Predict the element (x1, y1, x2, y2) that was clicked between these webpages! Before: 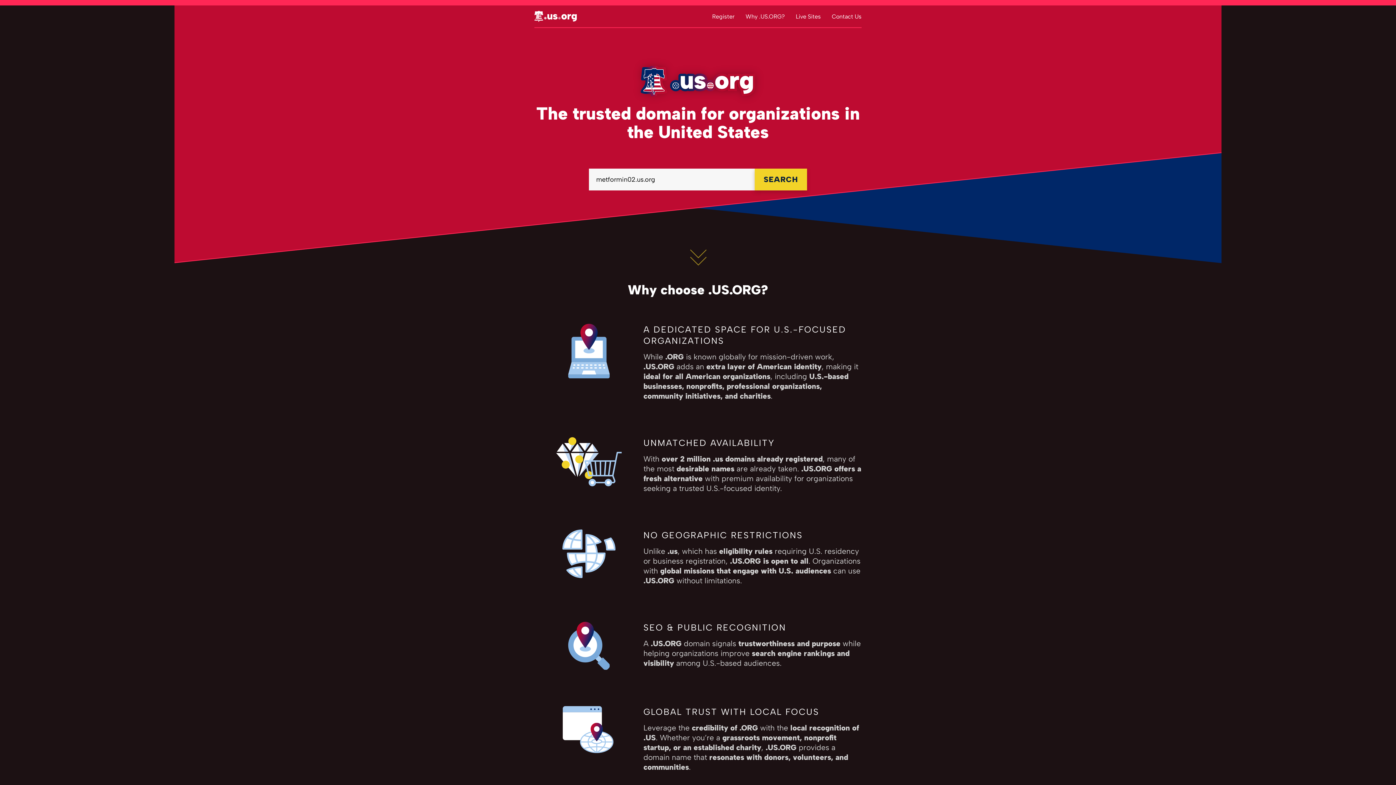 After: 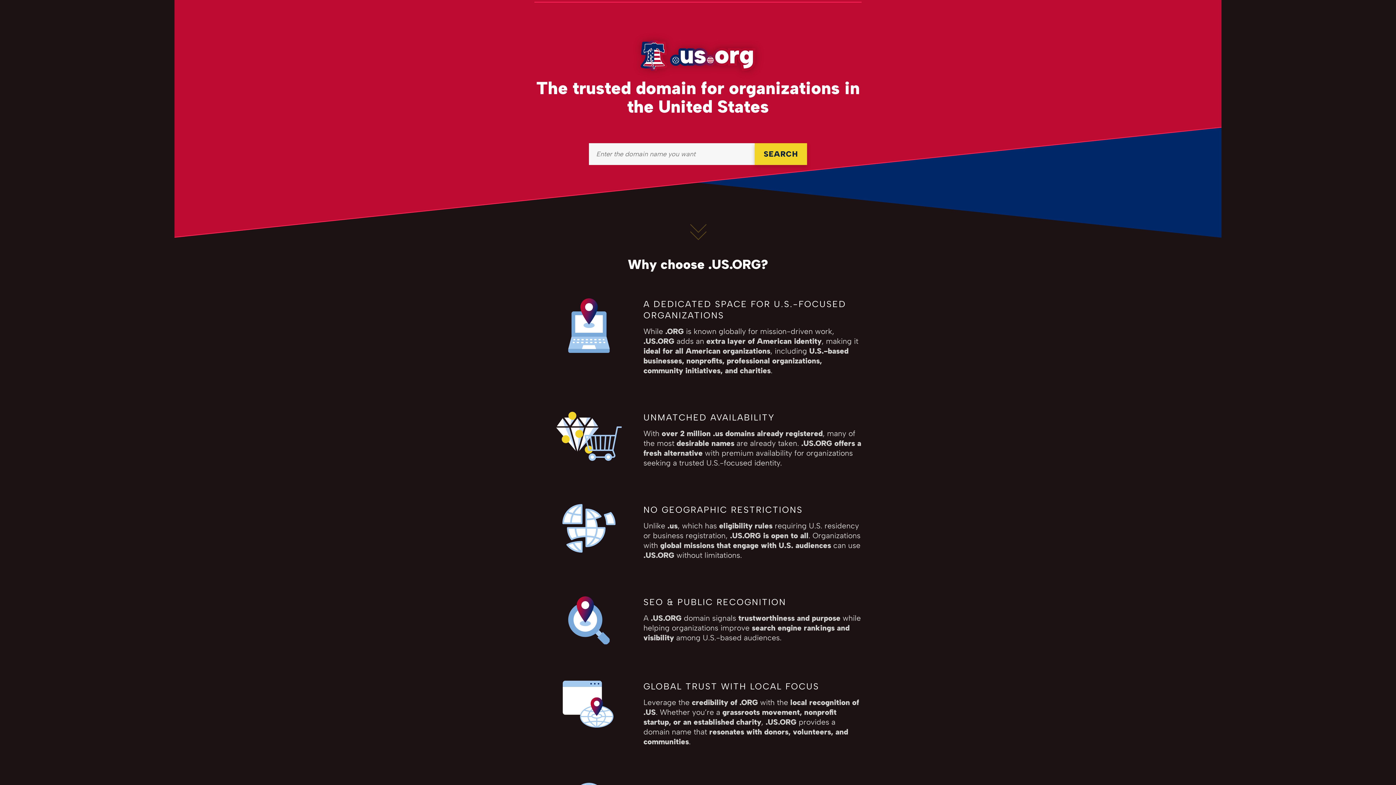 Action: label: Register bbox: (712, 12, 734, 19)